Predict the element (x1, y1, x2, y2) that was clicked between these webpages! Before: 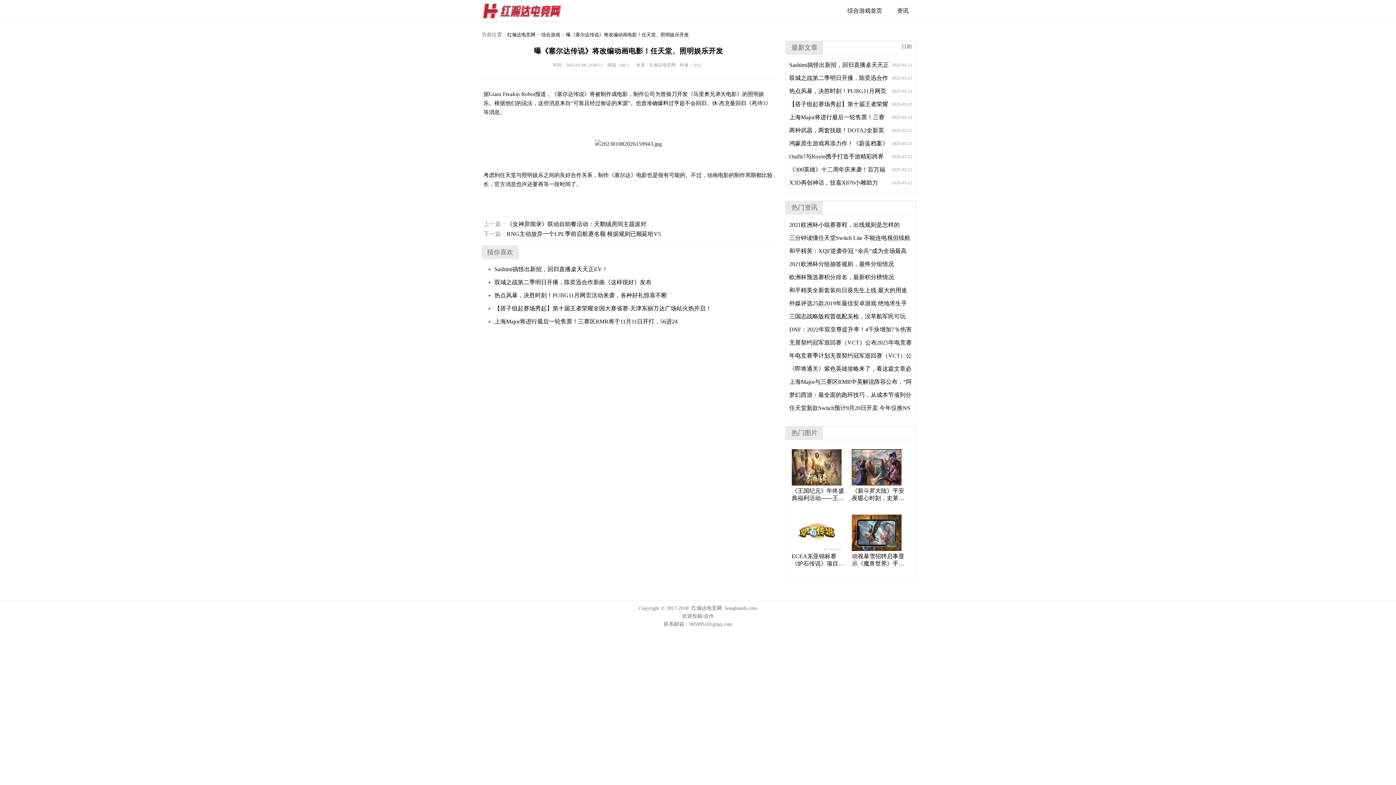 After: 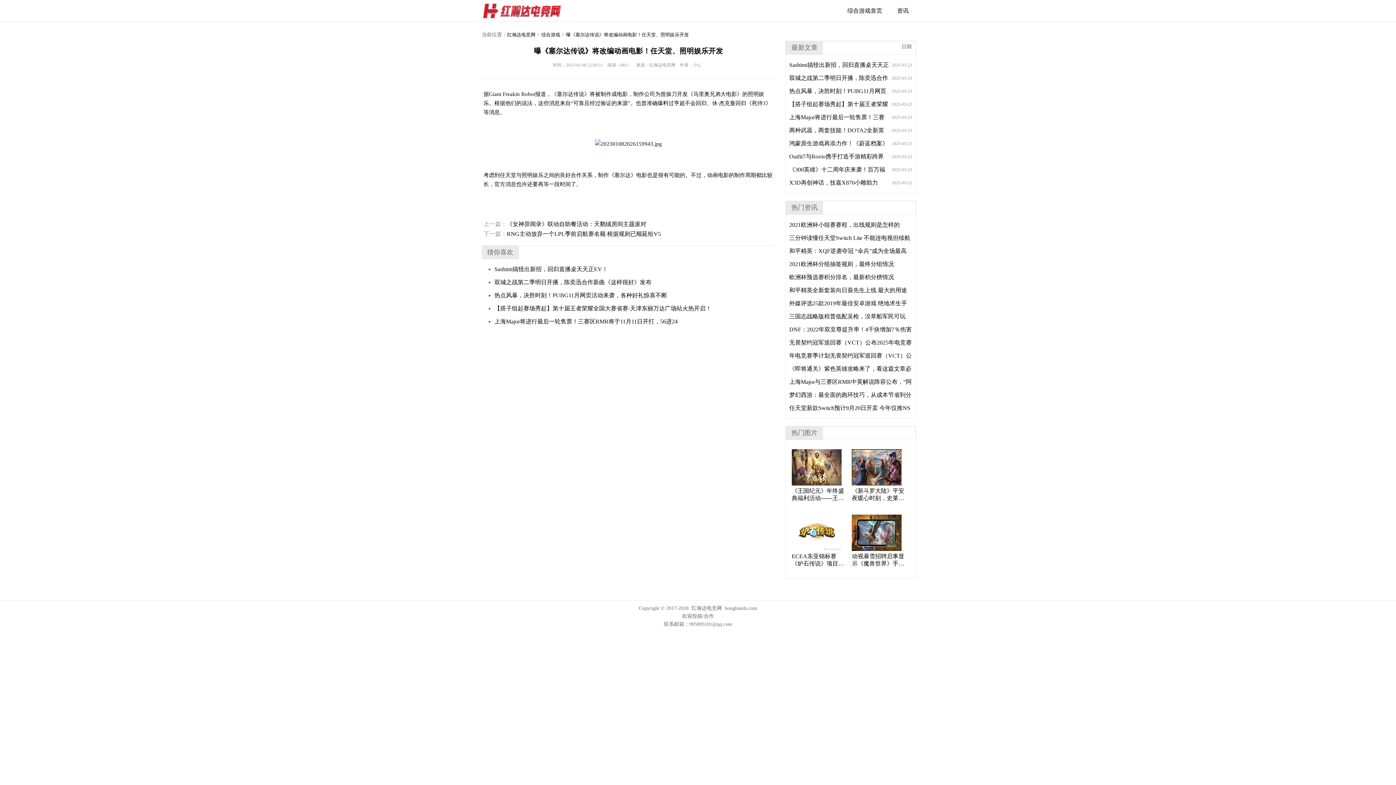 Action: label: 动视暴雪招聘启事显示《魔兽世界》手游仍在开发中 bbox: (852, 553, 907, 567)